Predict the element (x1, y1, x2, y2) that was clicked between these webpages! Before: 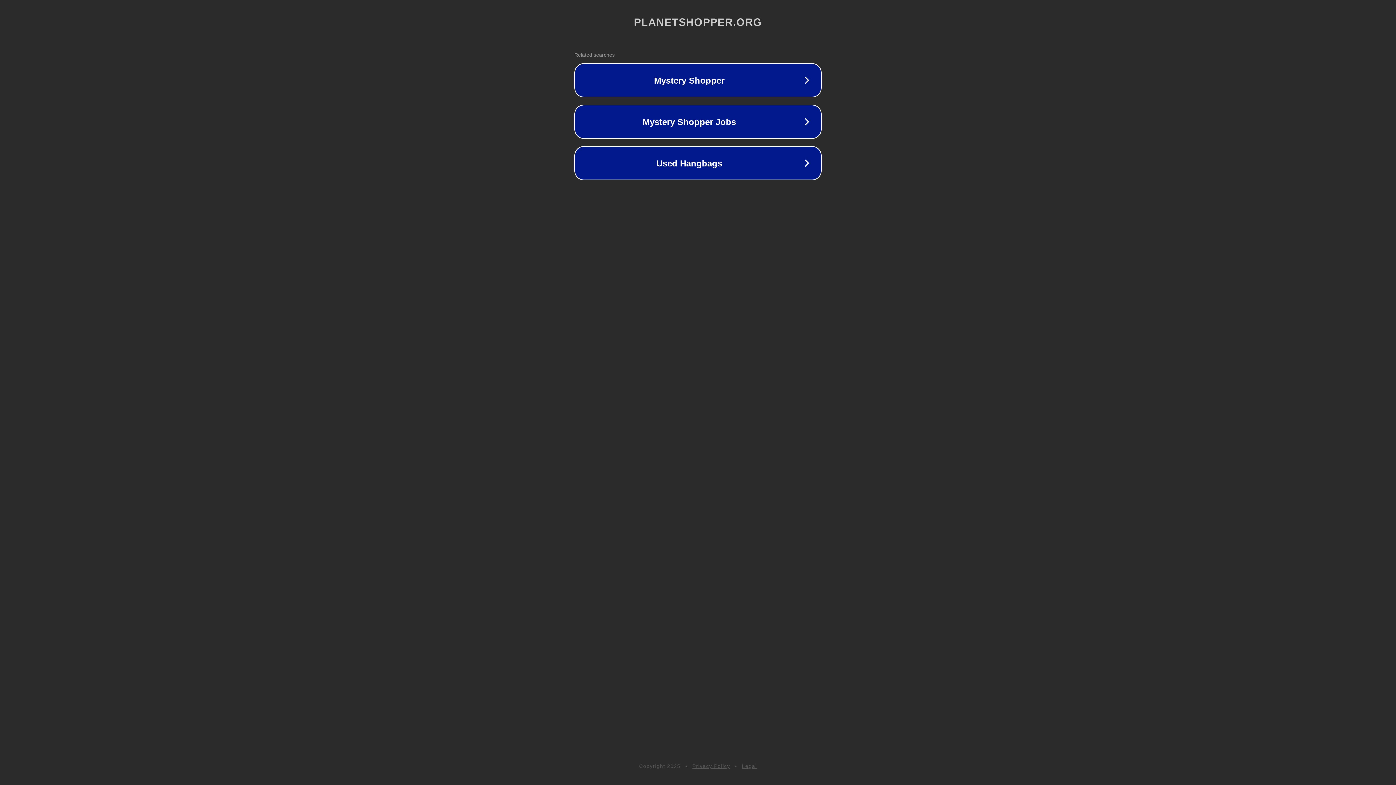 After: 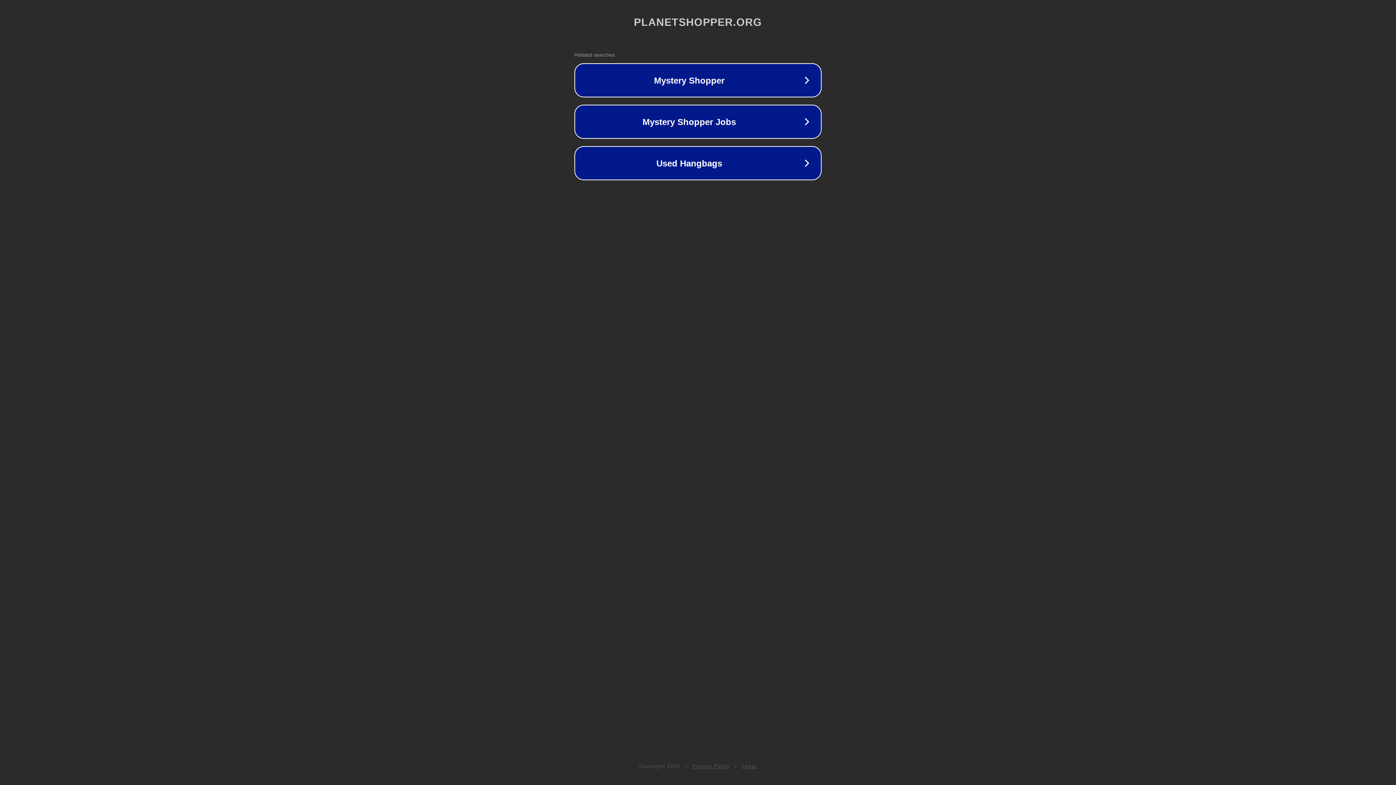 Action: label: Privacy Policy bbox: (692, 763, 730, 769)